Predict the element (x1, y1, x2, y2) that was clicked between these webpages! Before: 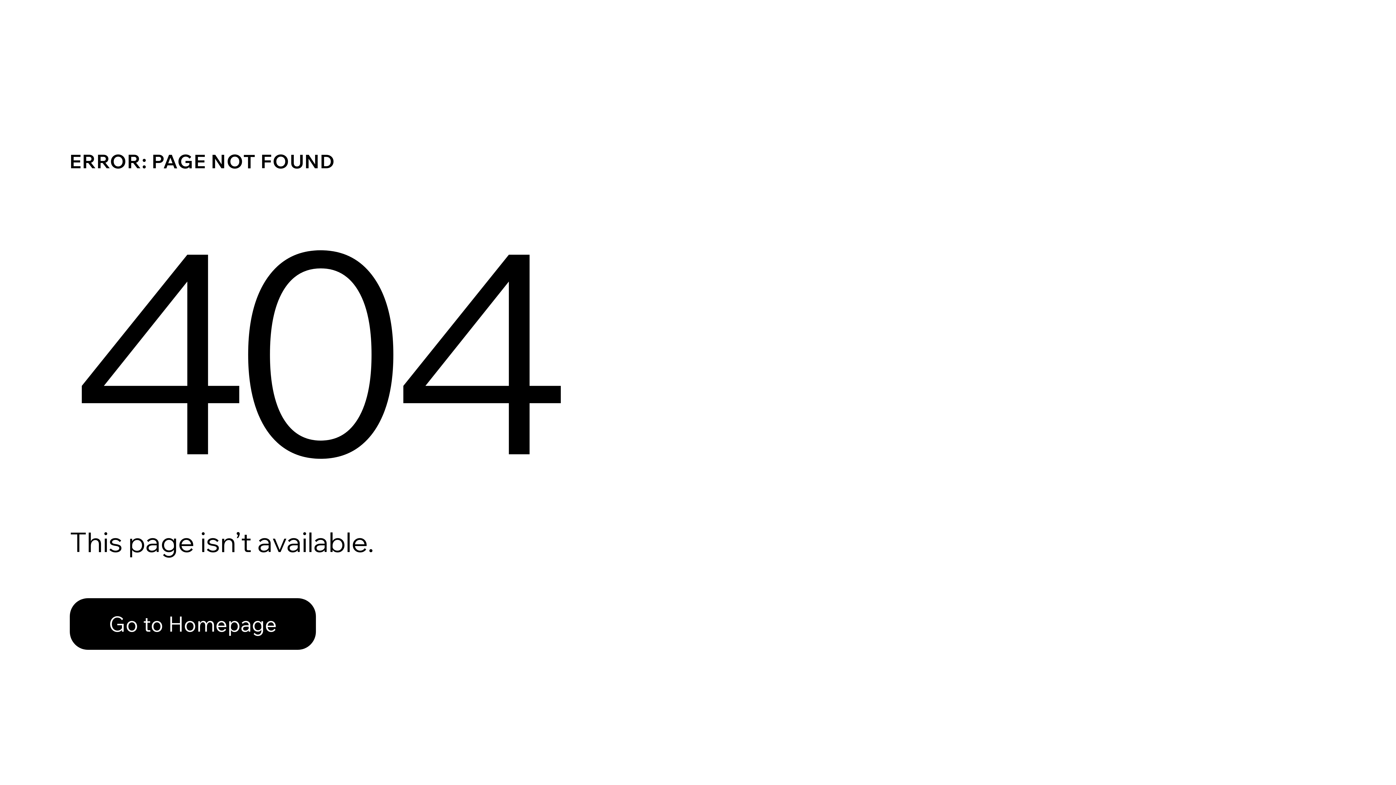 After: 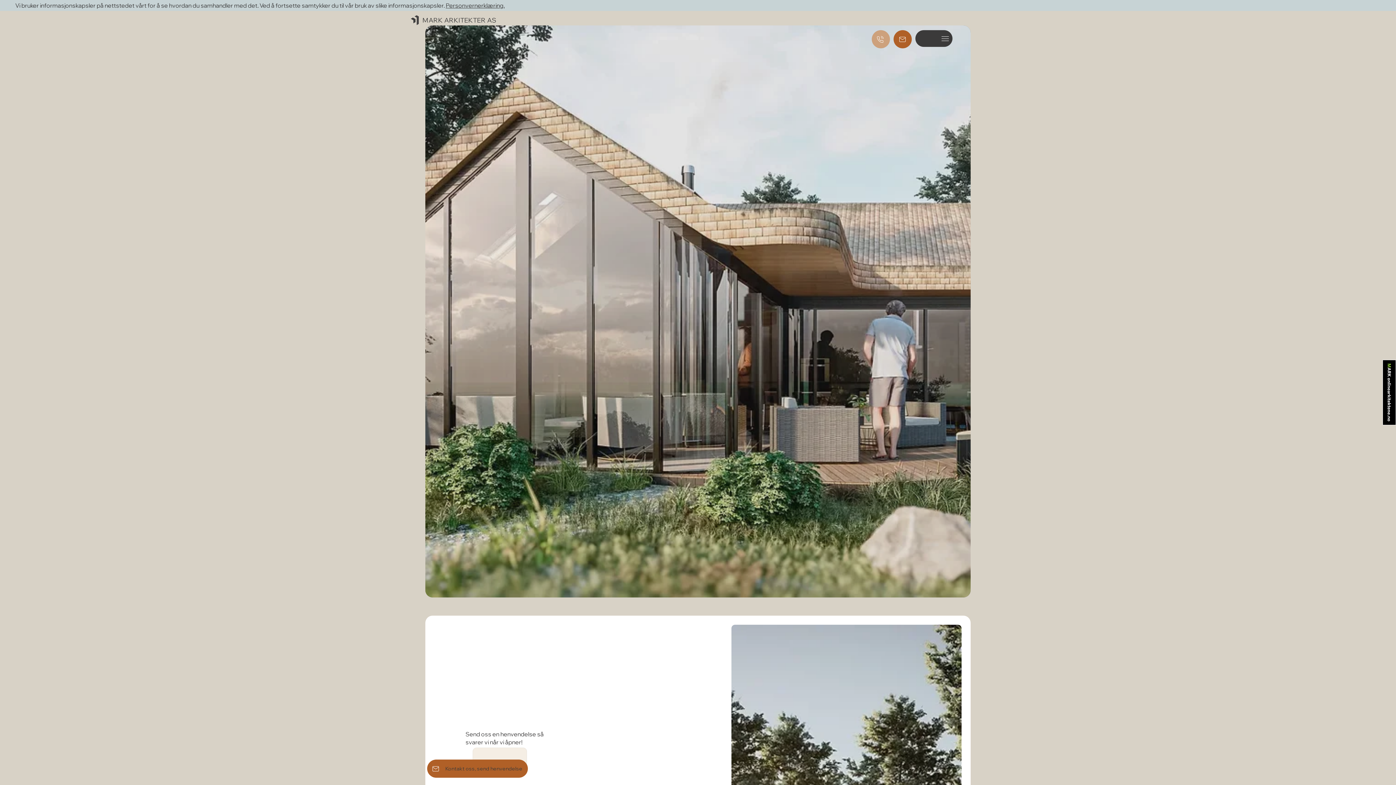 Action: bbox: (69, 582, 768, 659) label: Go to Homepage